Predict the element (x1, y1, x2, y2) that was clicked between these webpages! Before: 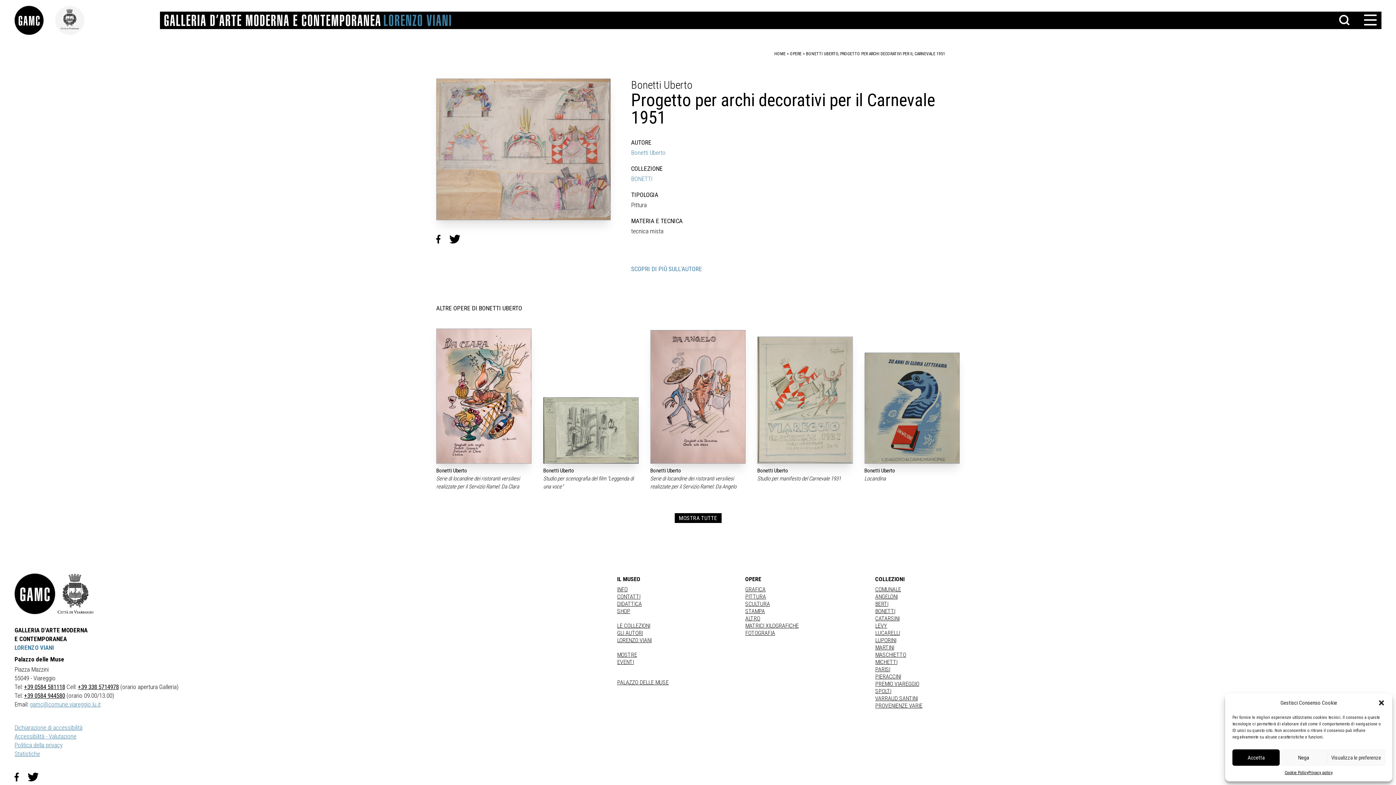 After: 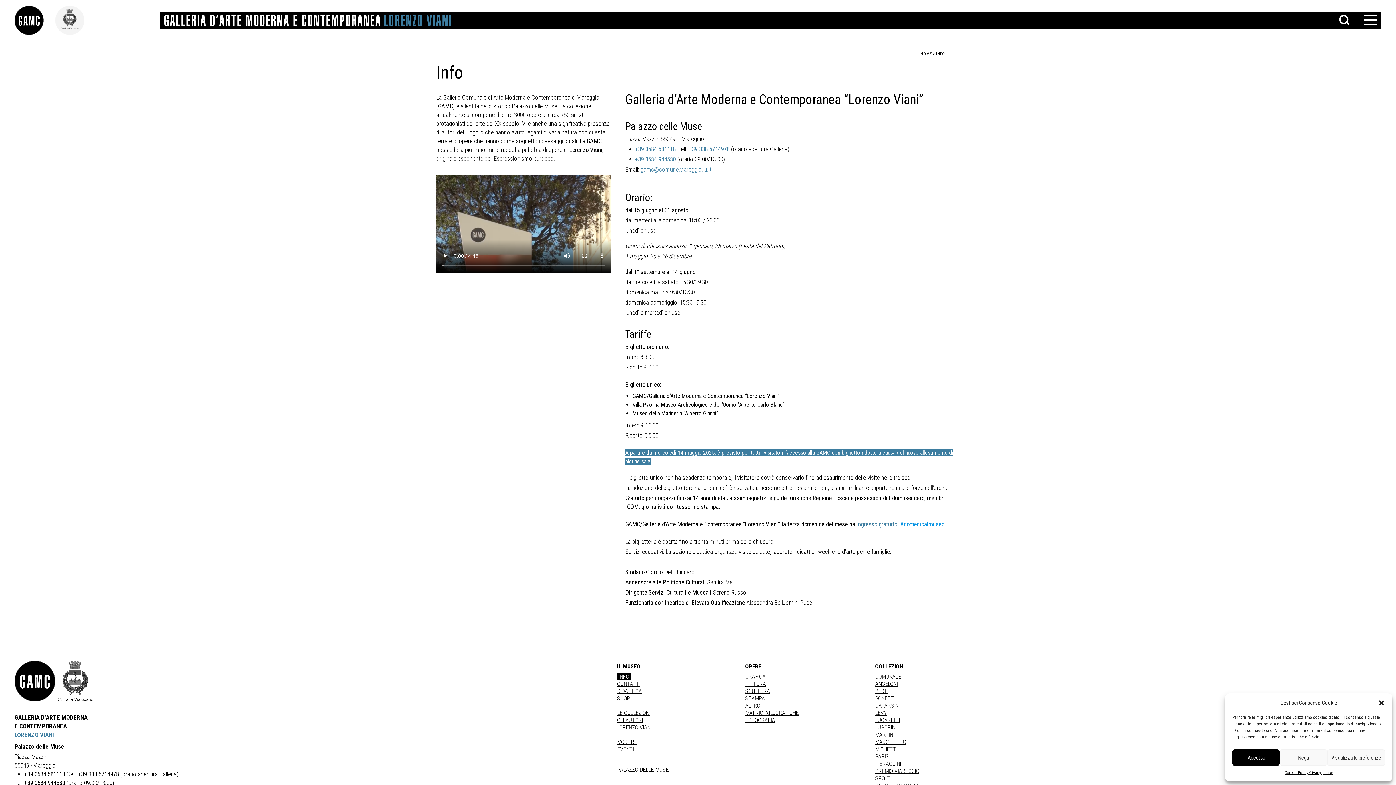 Action: label: INFO bbox: (617, 586, 627, 593)